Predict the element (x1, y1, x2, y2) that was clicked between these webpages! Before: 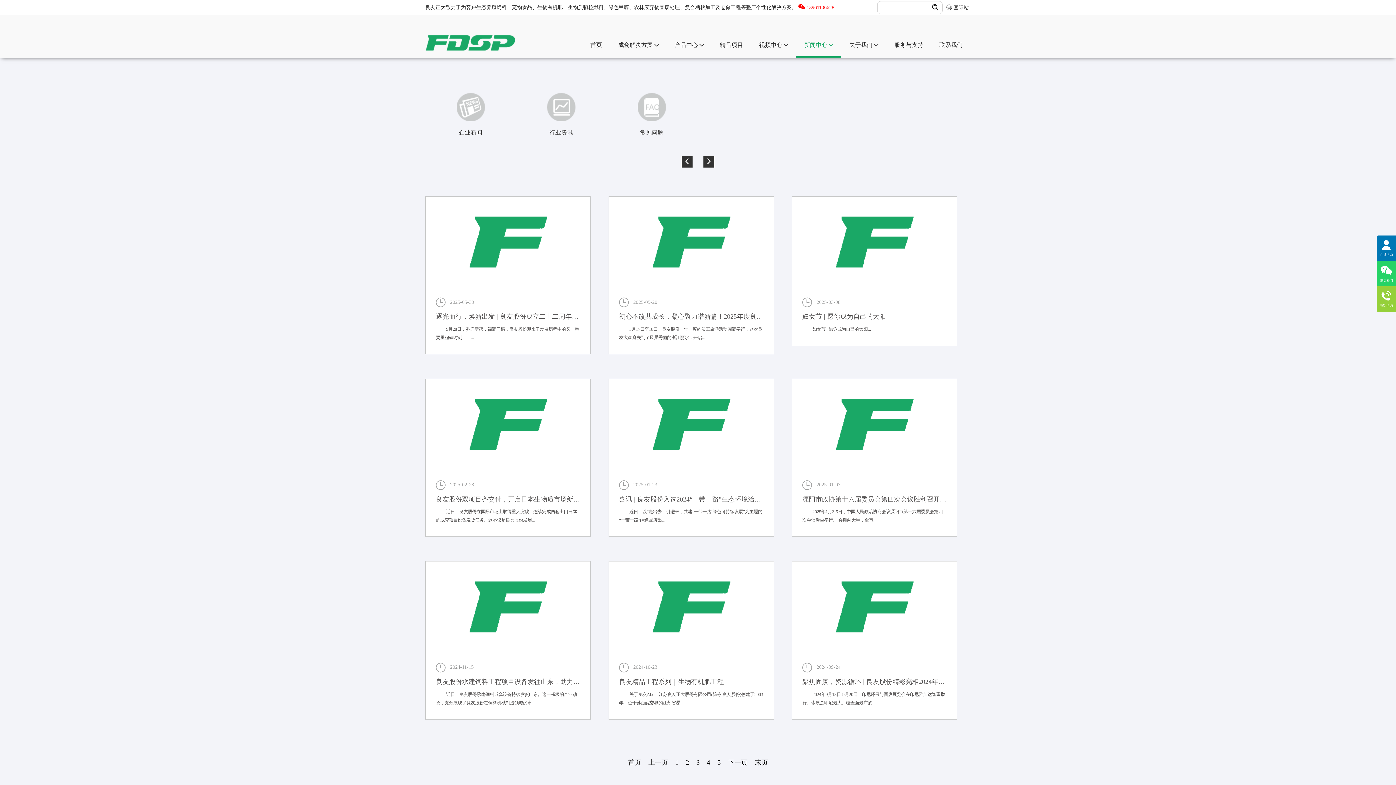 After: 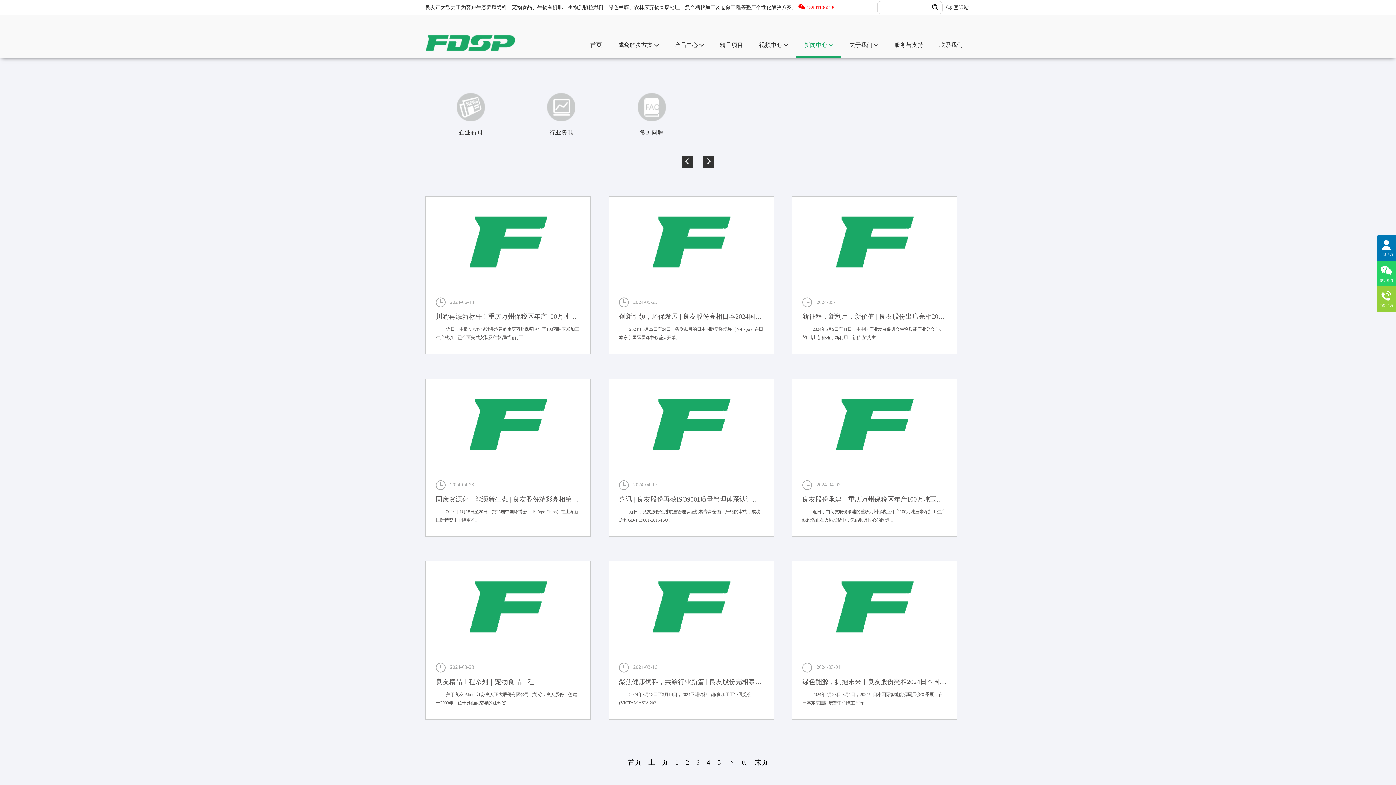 Action: bbox: (694, 756, 701, 767) label: 3